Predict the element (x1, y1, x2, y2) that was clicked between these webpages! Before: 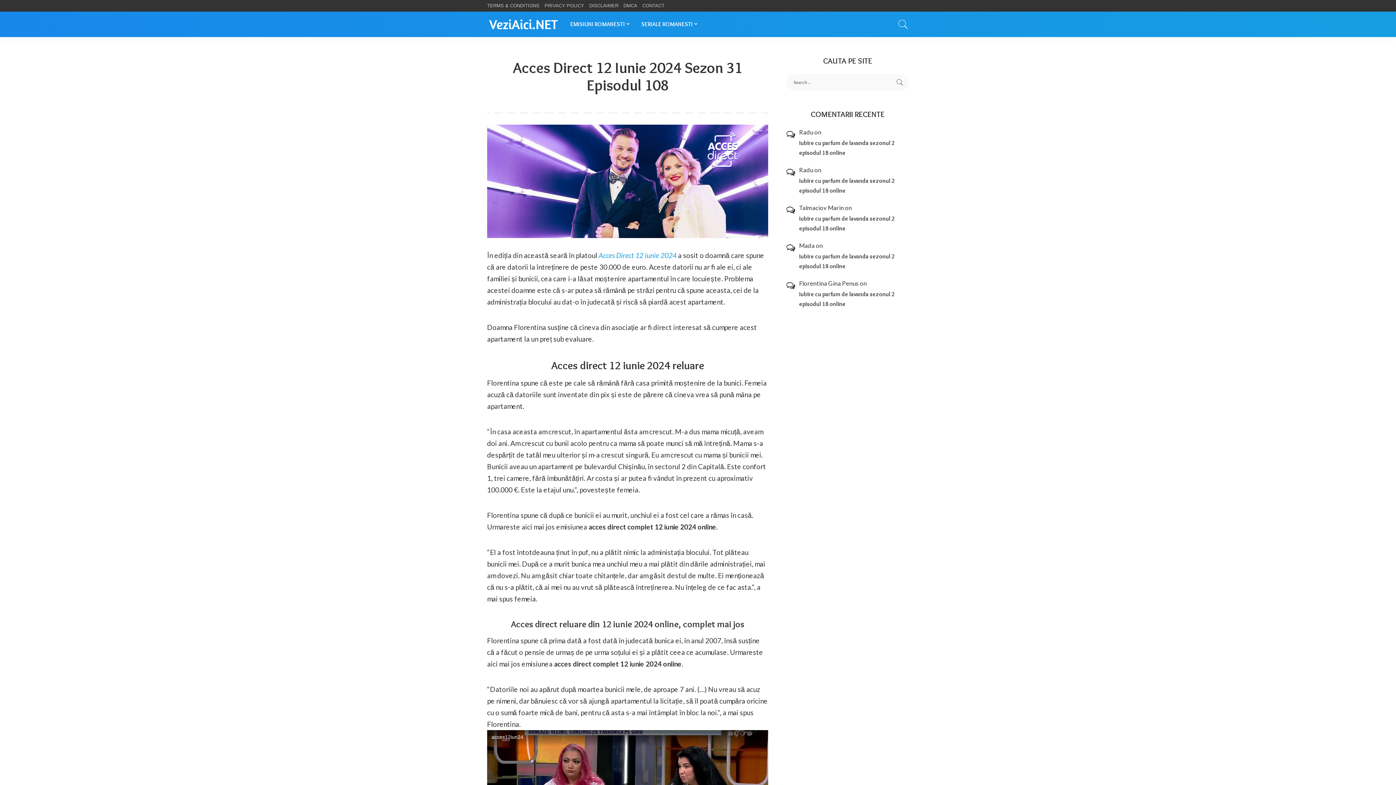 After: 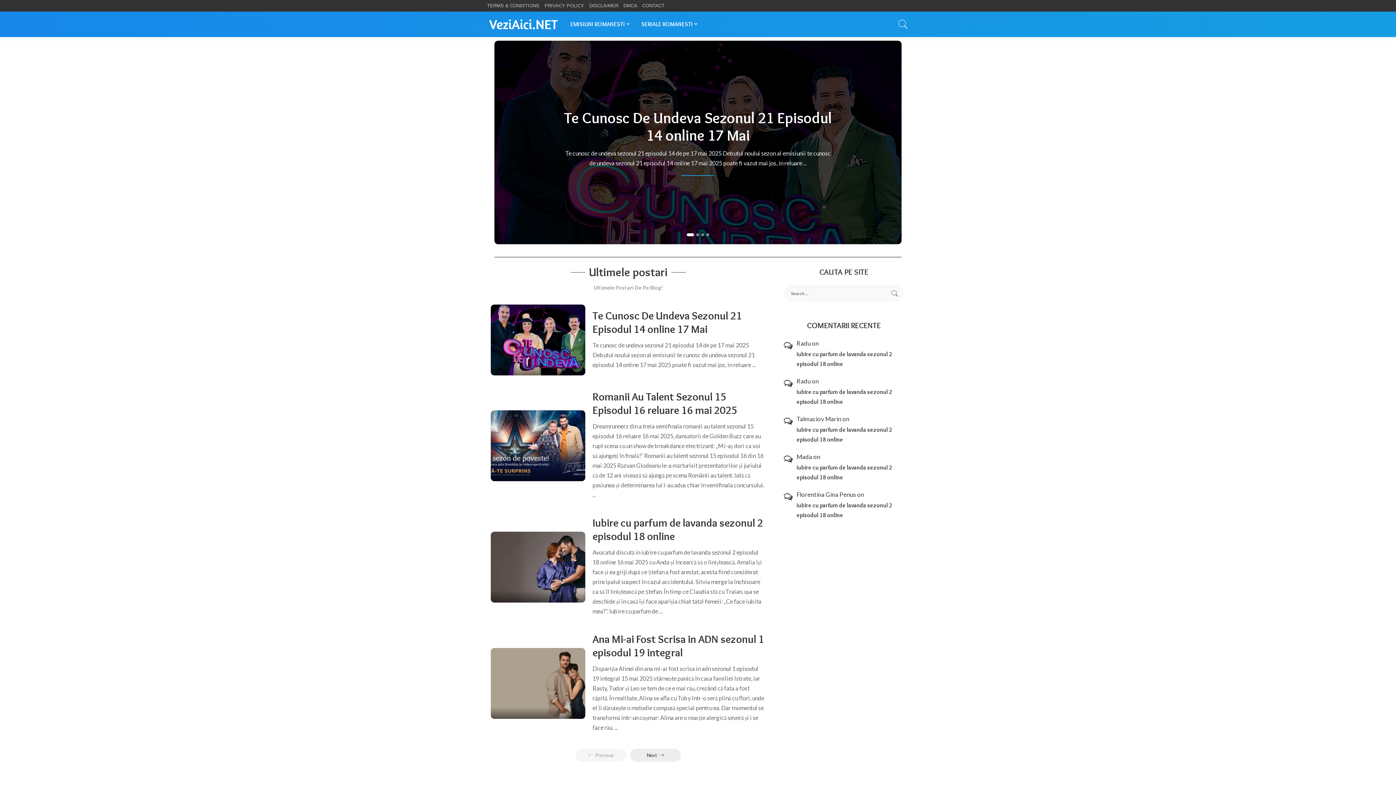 Action: bbox: (487, 12, 559, 36)